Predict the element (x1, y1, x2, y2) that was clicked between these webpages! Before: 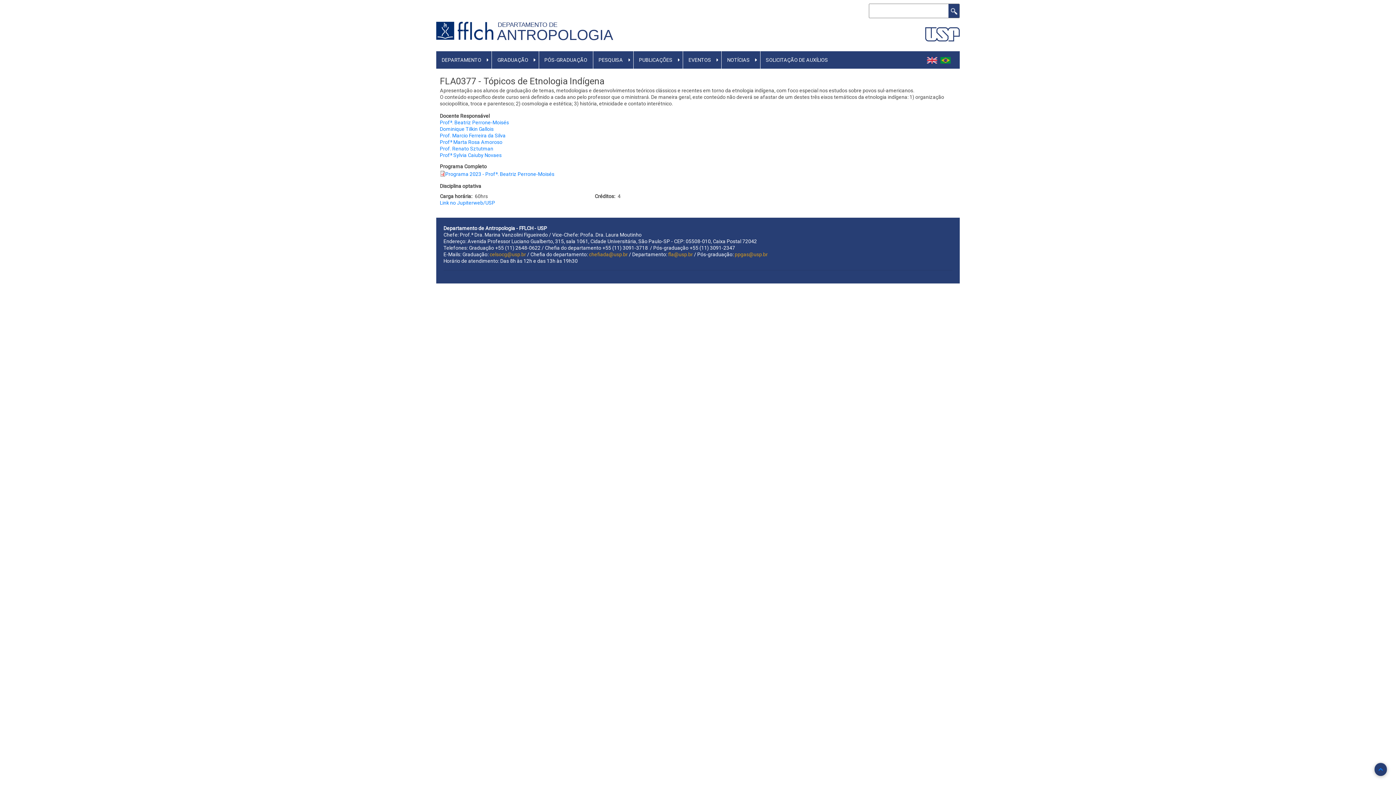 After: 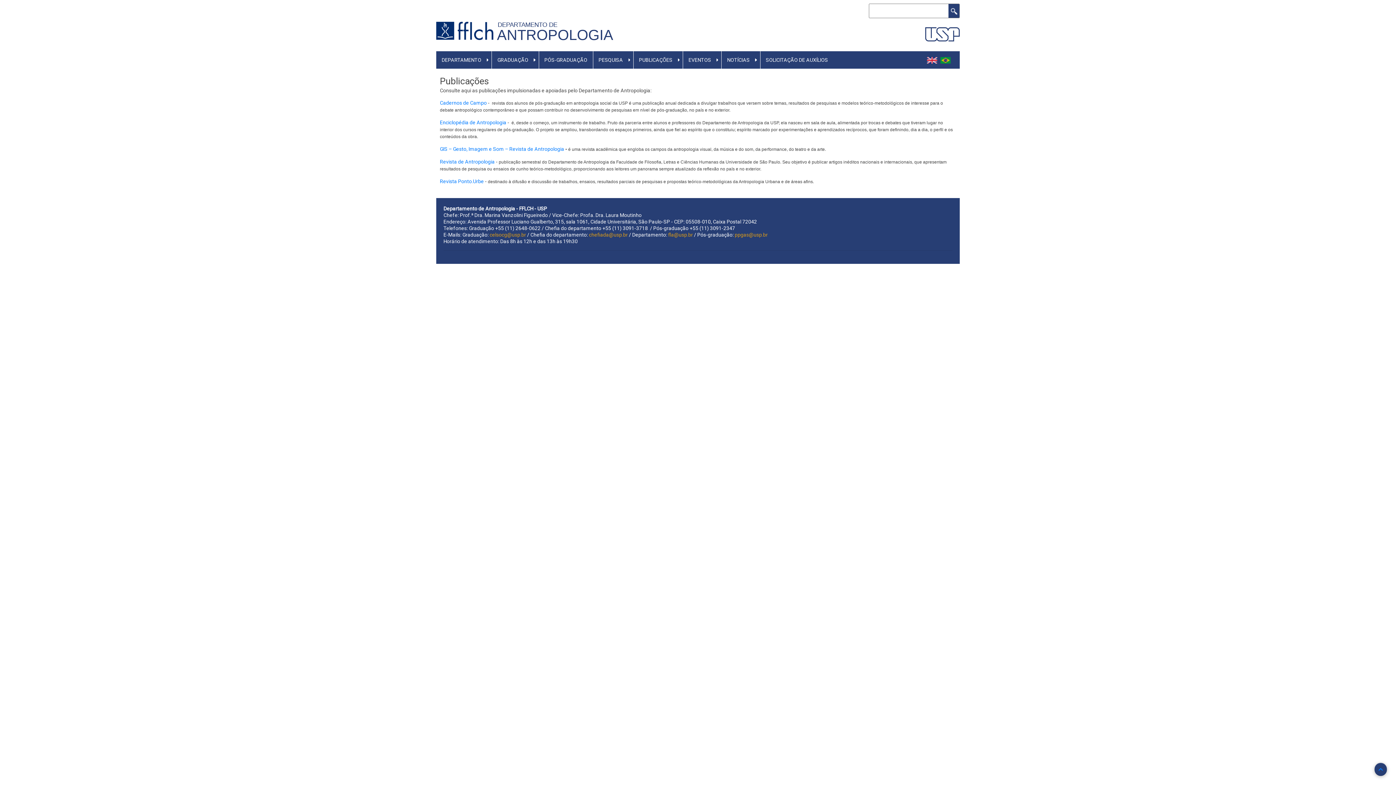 Action: bbox: (633, 51, 678, 68) label: PUBLICAÇÕES